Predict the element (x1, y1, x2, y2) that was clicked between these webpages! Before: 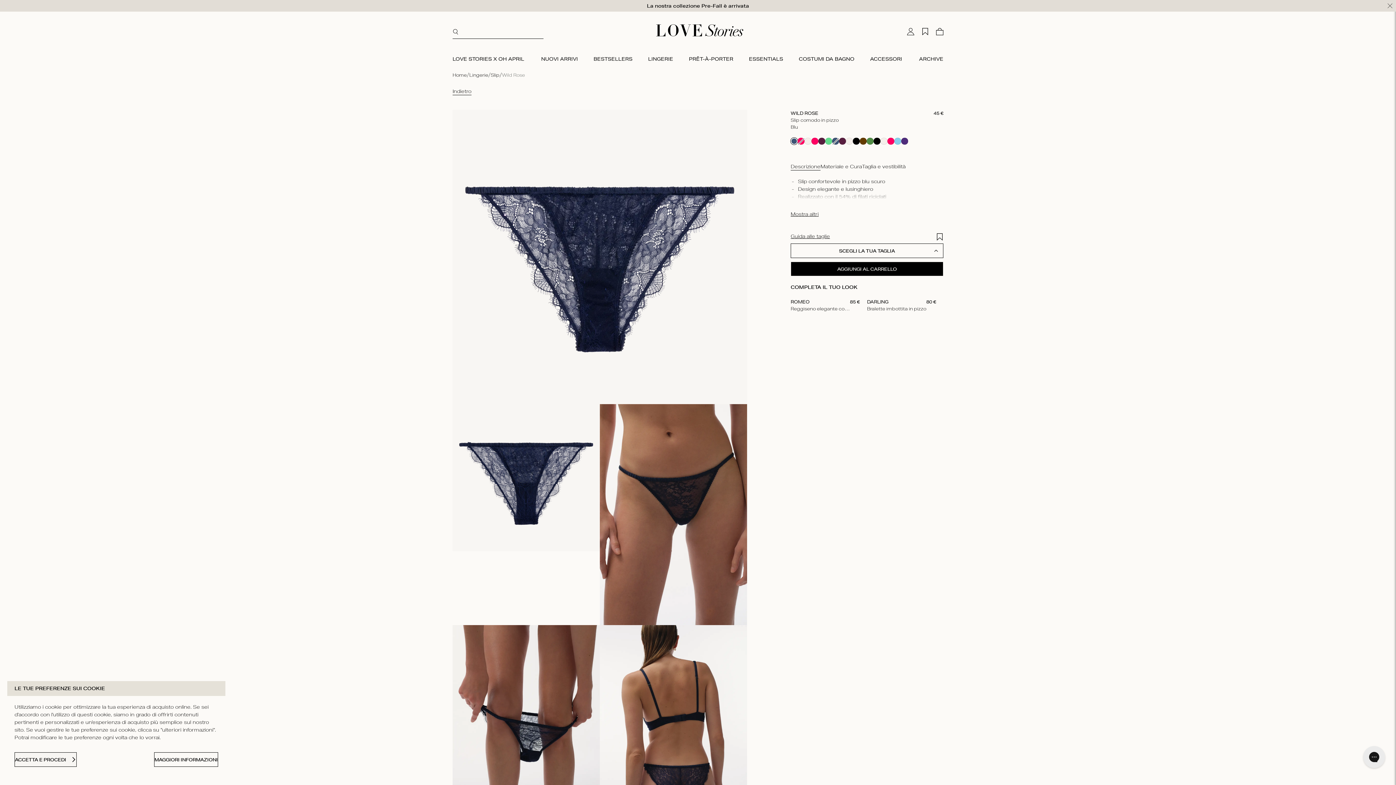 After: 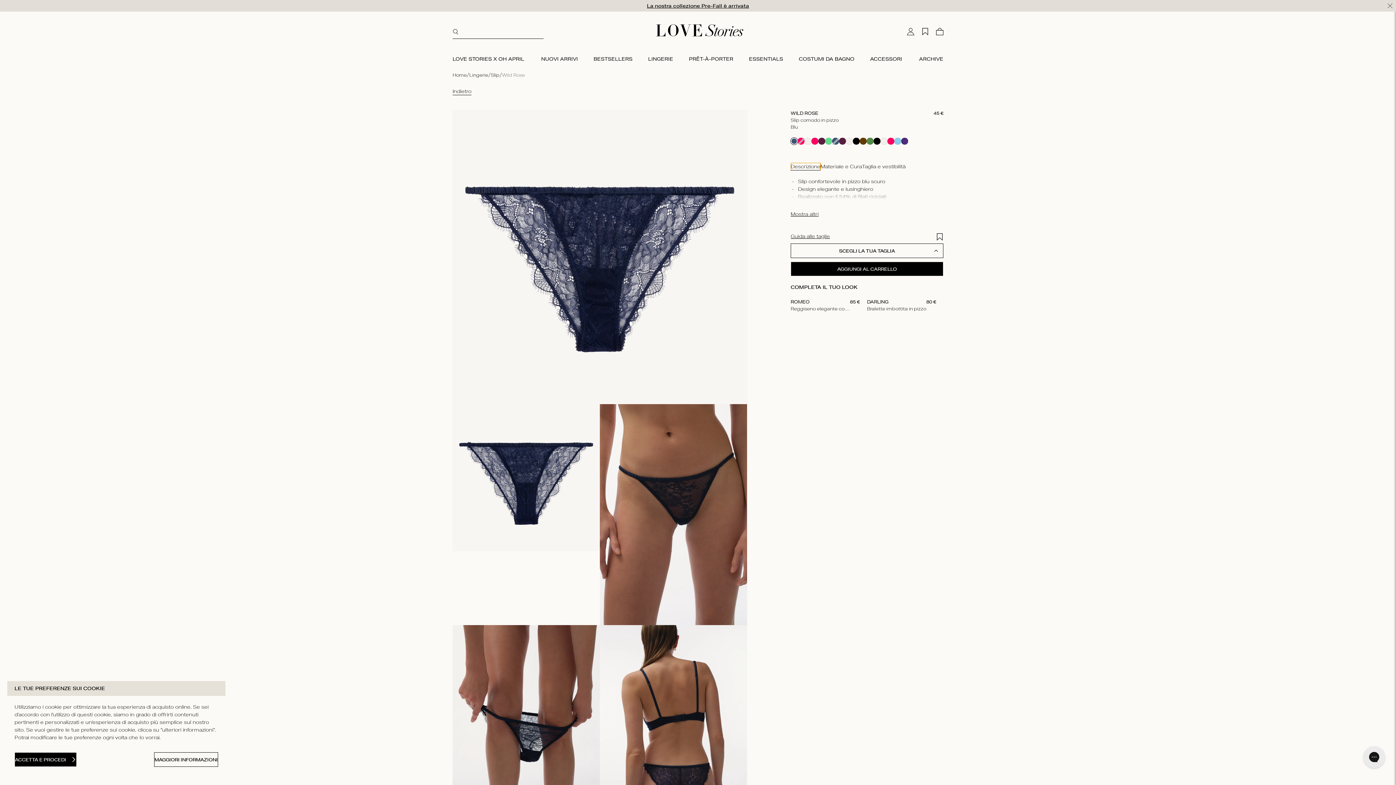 Action: label: Descrizione bbox: (790, 162, 820, 170)